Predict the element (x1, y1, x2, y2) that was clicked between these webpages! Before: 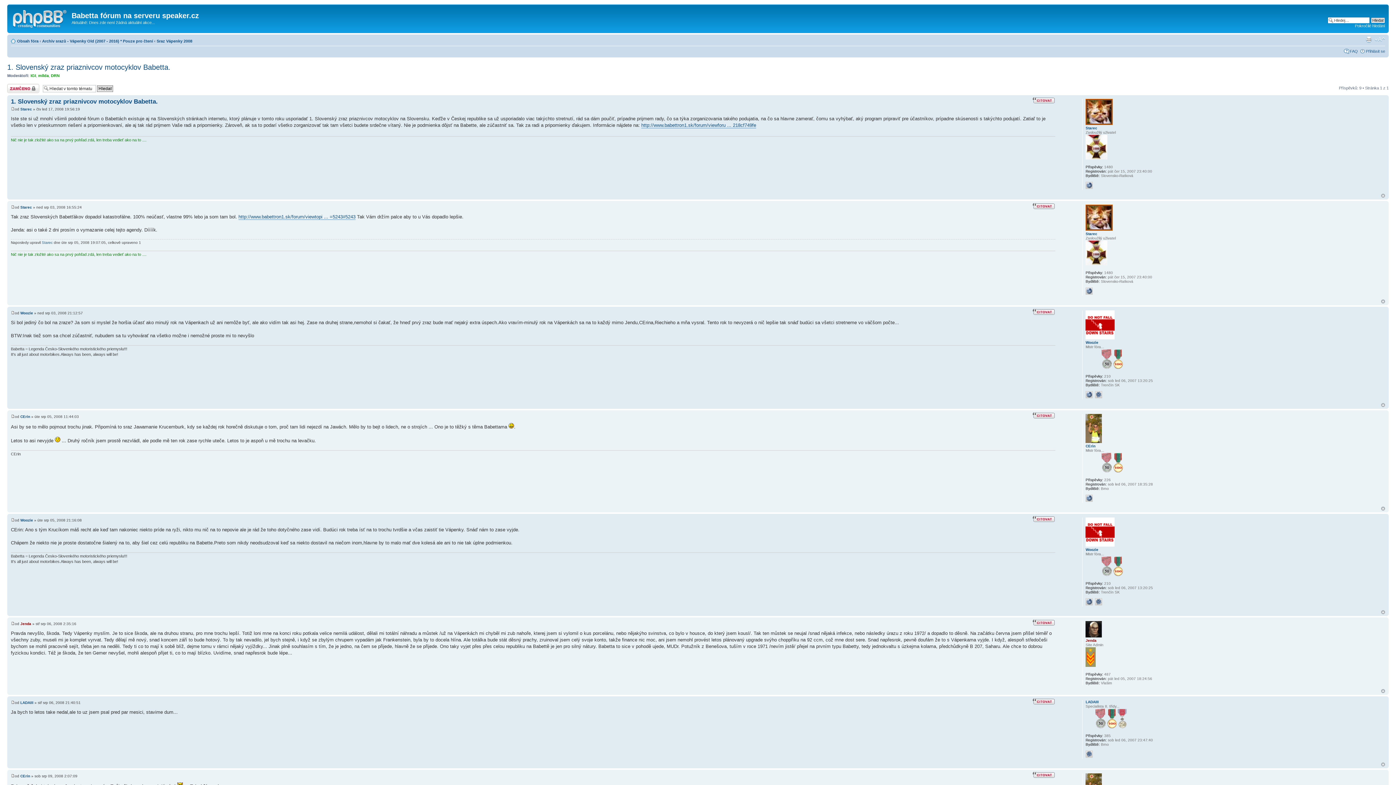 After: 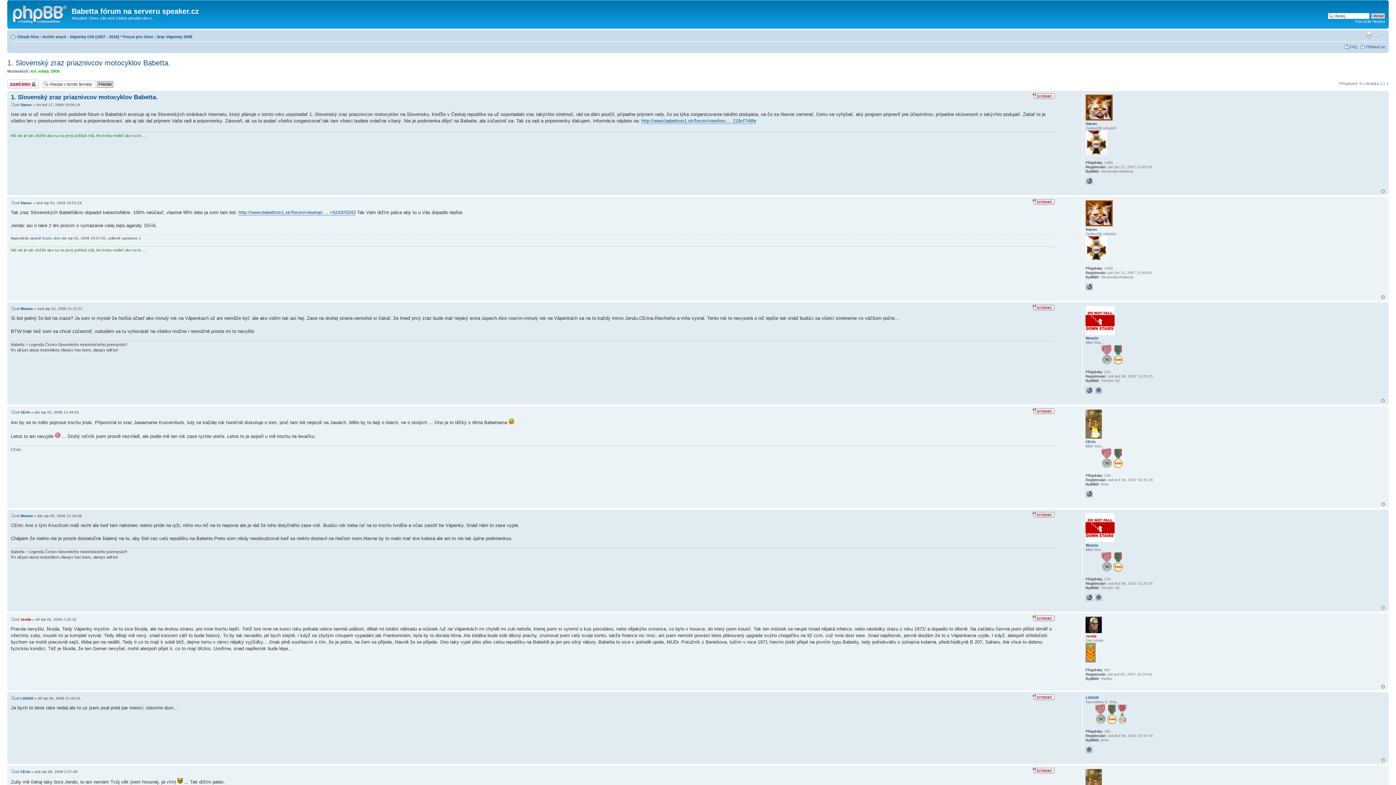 Action: label: Nahoru bbox: (1381, 689, 1385, 693)